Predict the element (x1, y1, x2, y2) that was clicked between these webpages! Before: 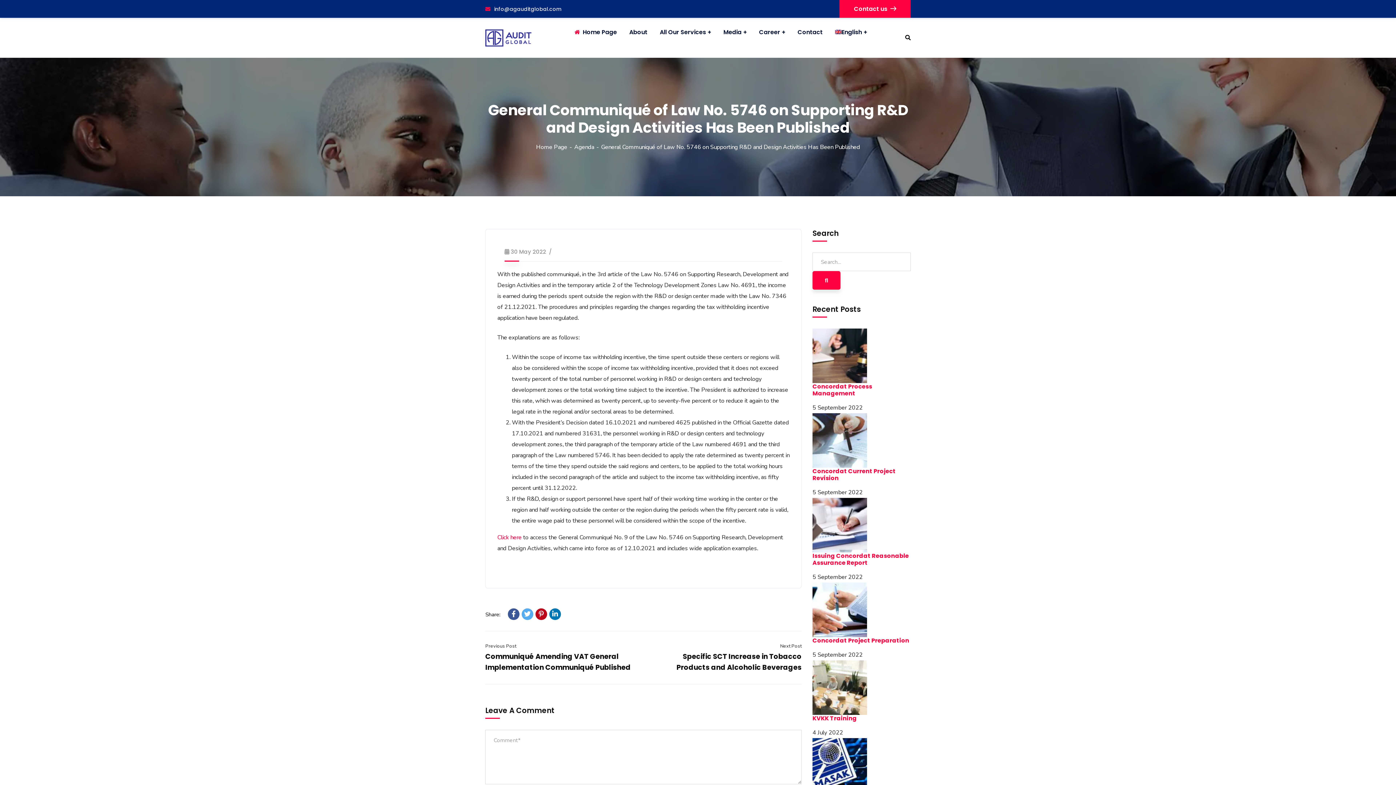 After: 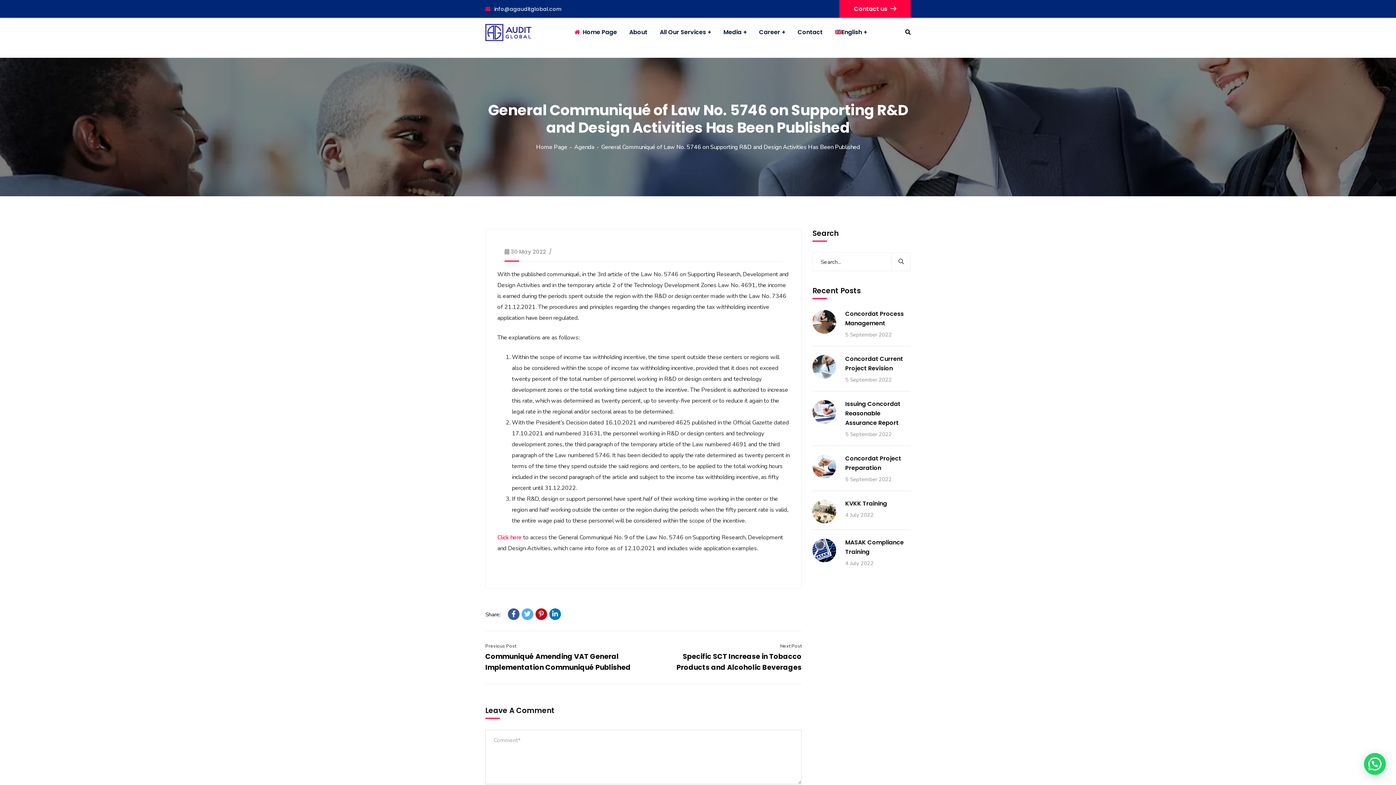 Action: bbox: (521, 597, 533, 609)